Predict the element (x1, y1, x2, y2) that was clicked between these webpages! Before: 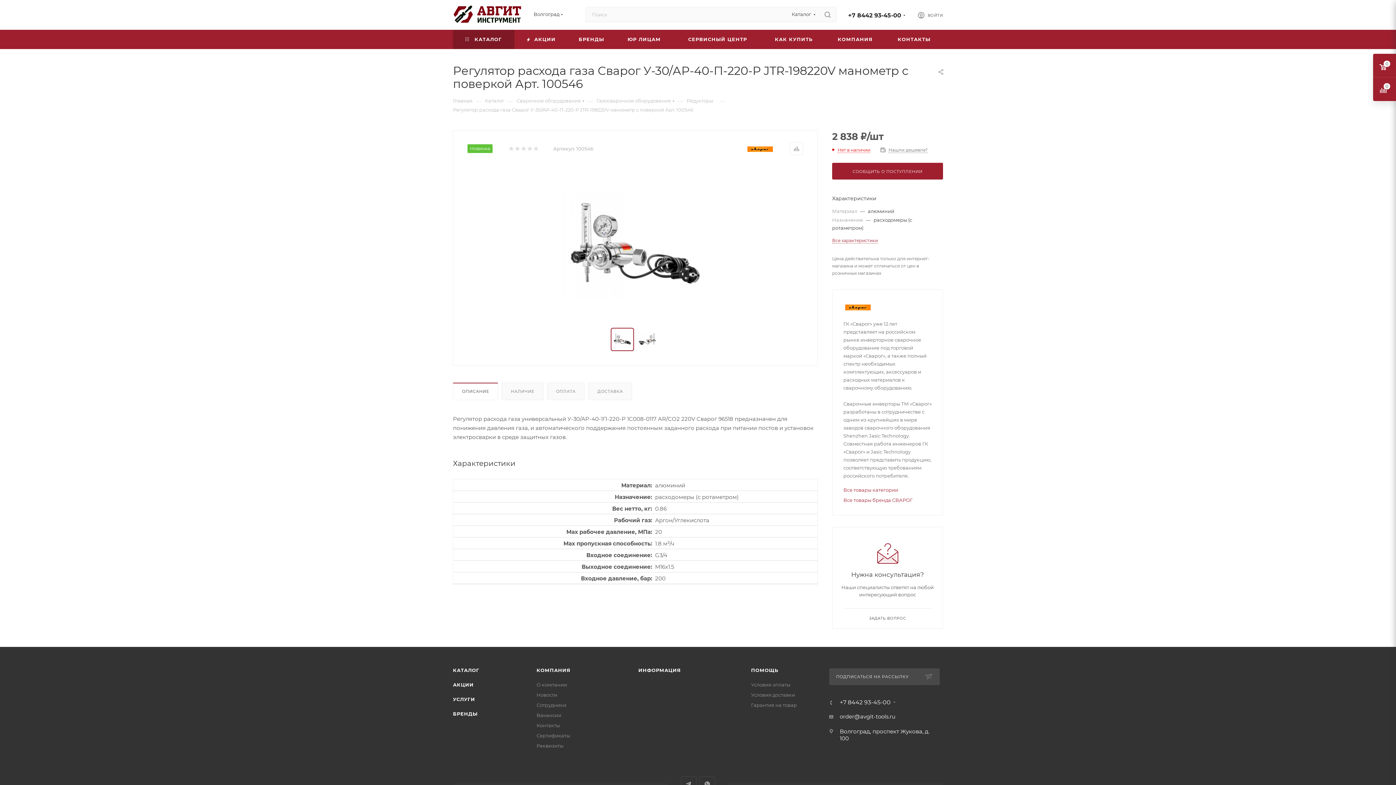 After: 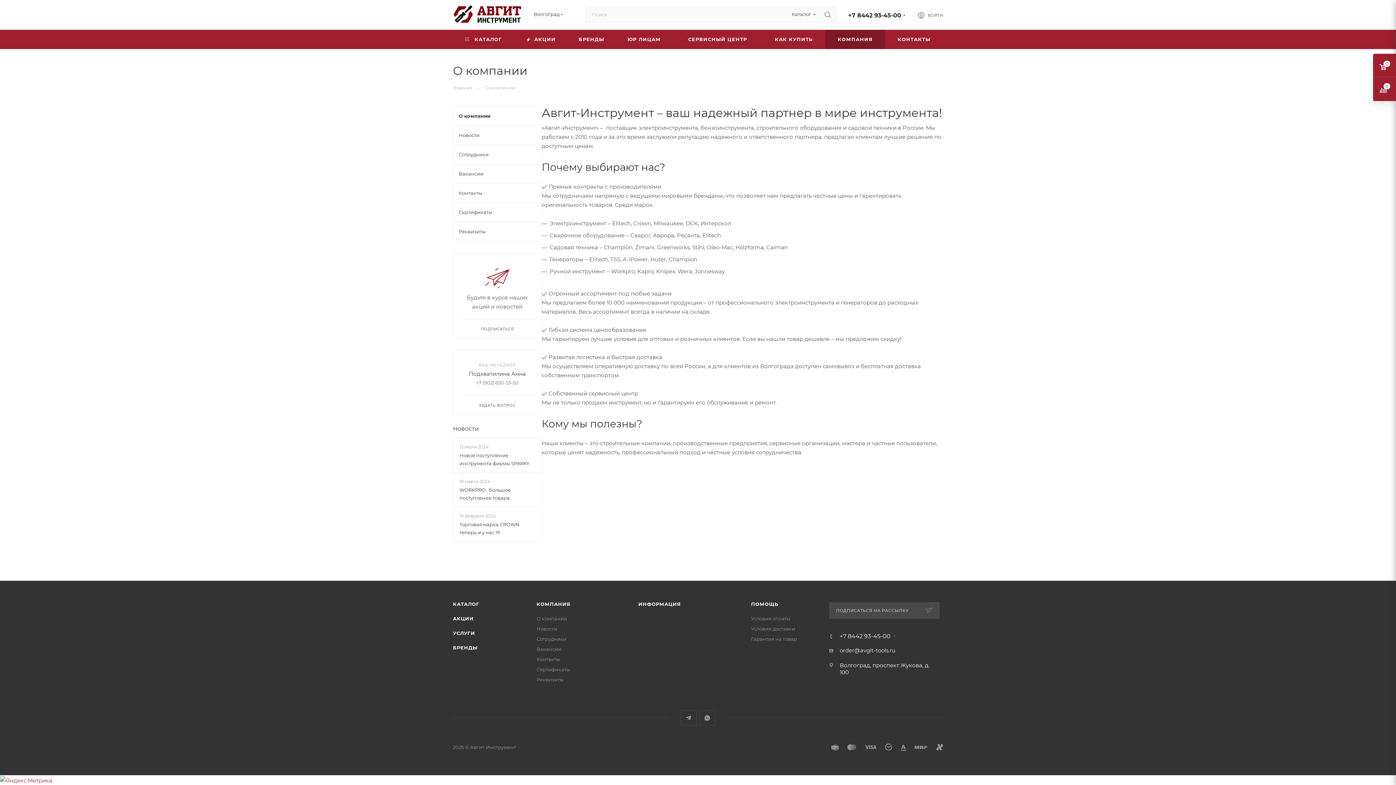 Action: bbox: (536, 667, 570, 673) label: КОМПАНИЯ